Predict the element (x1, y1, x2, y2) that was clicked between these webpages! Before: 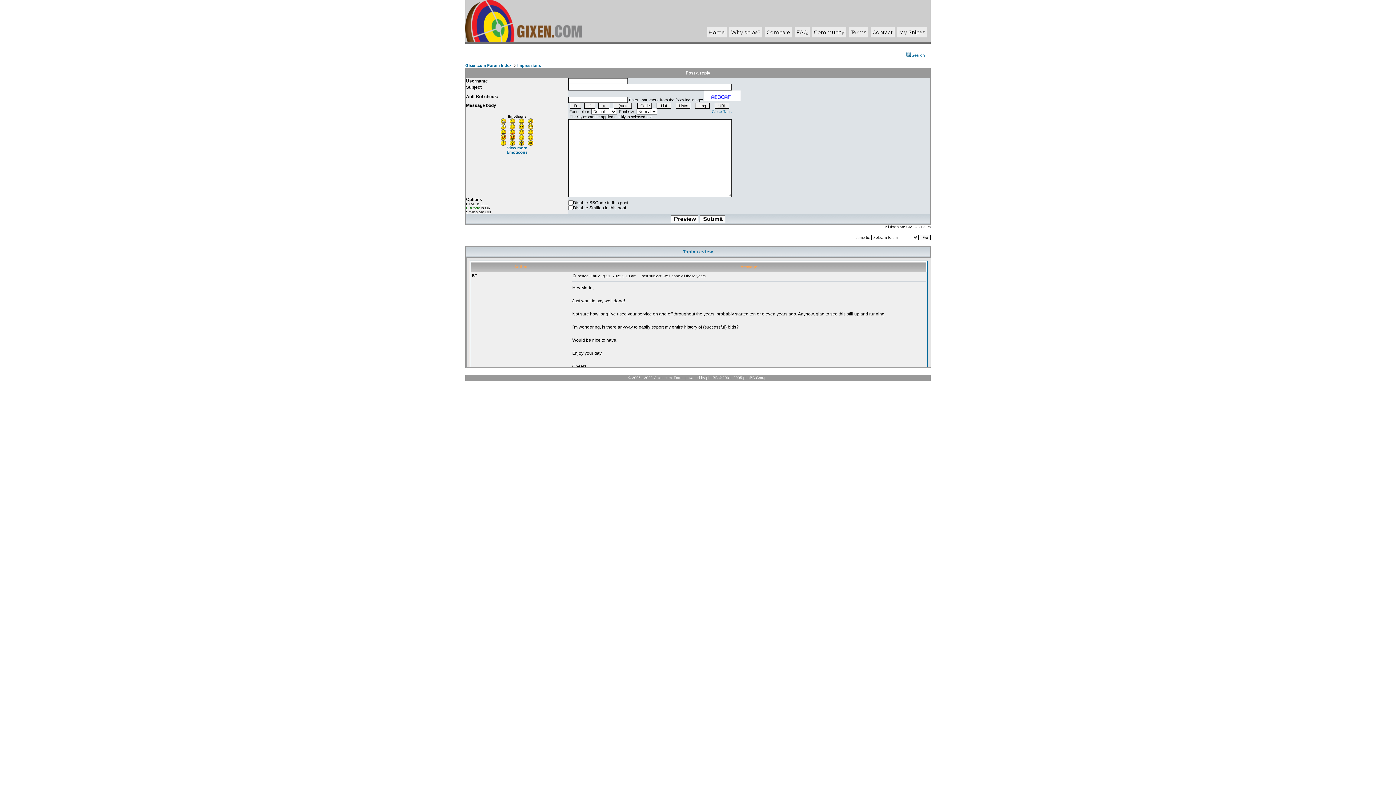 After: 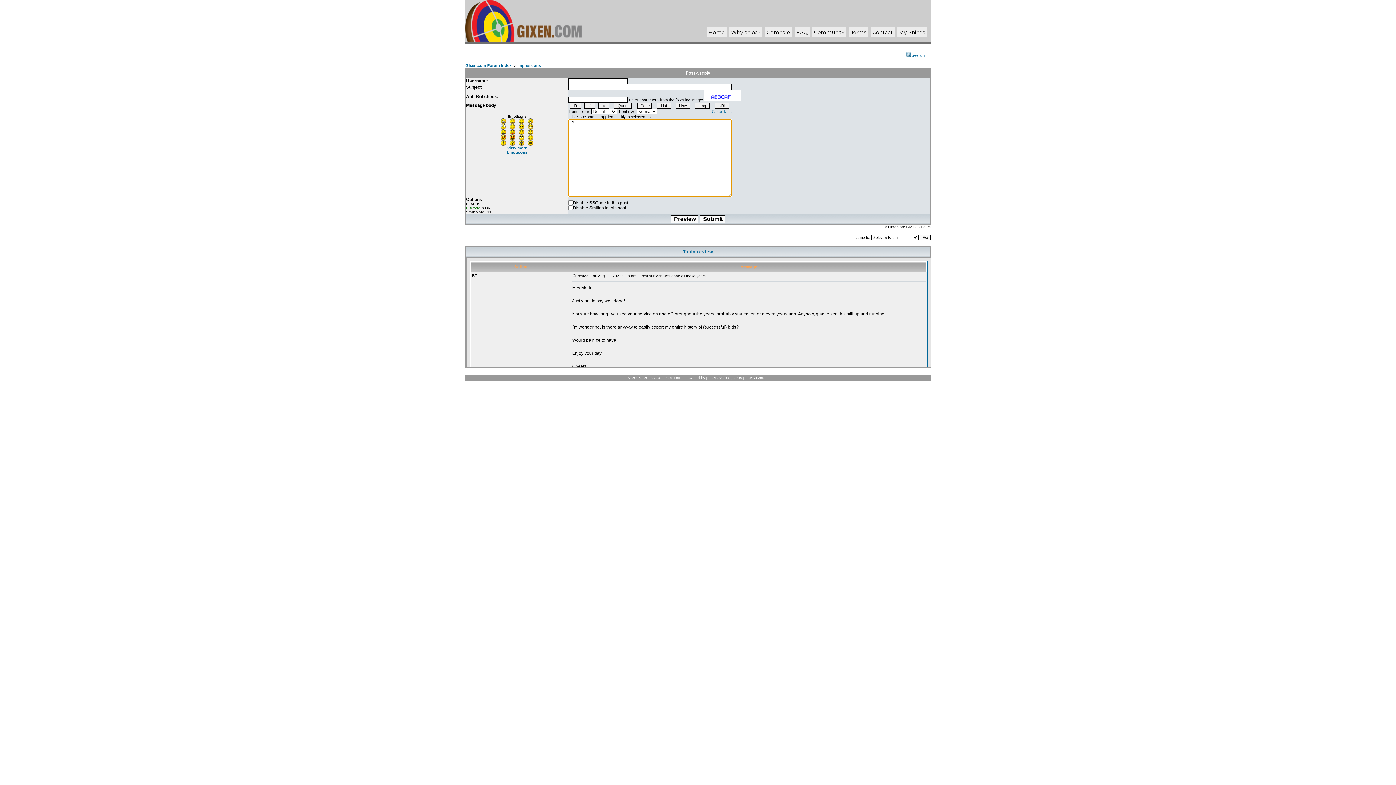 Action: bbox: (509, 140, 515, 146)